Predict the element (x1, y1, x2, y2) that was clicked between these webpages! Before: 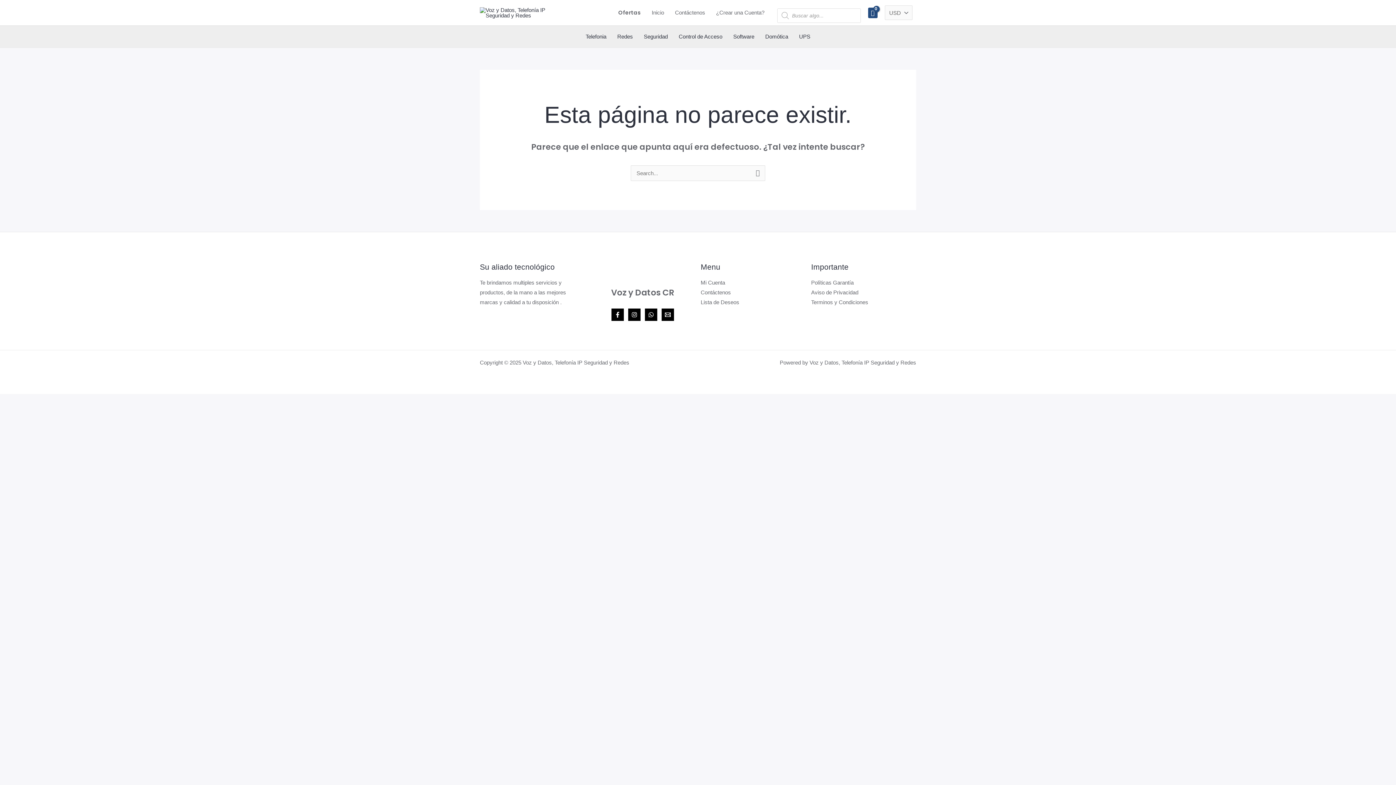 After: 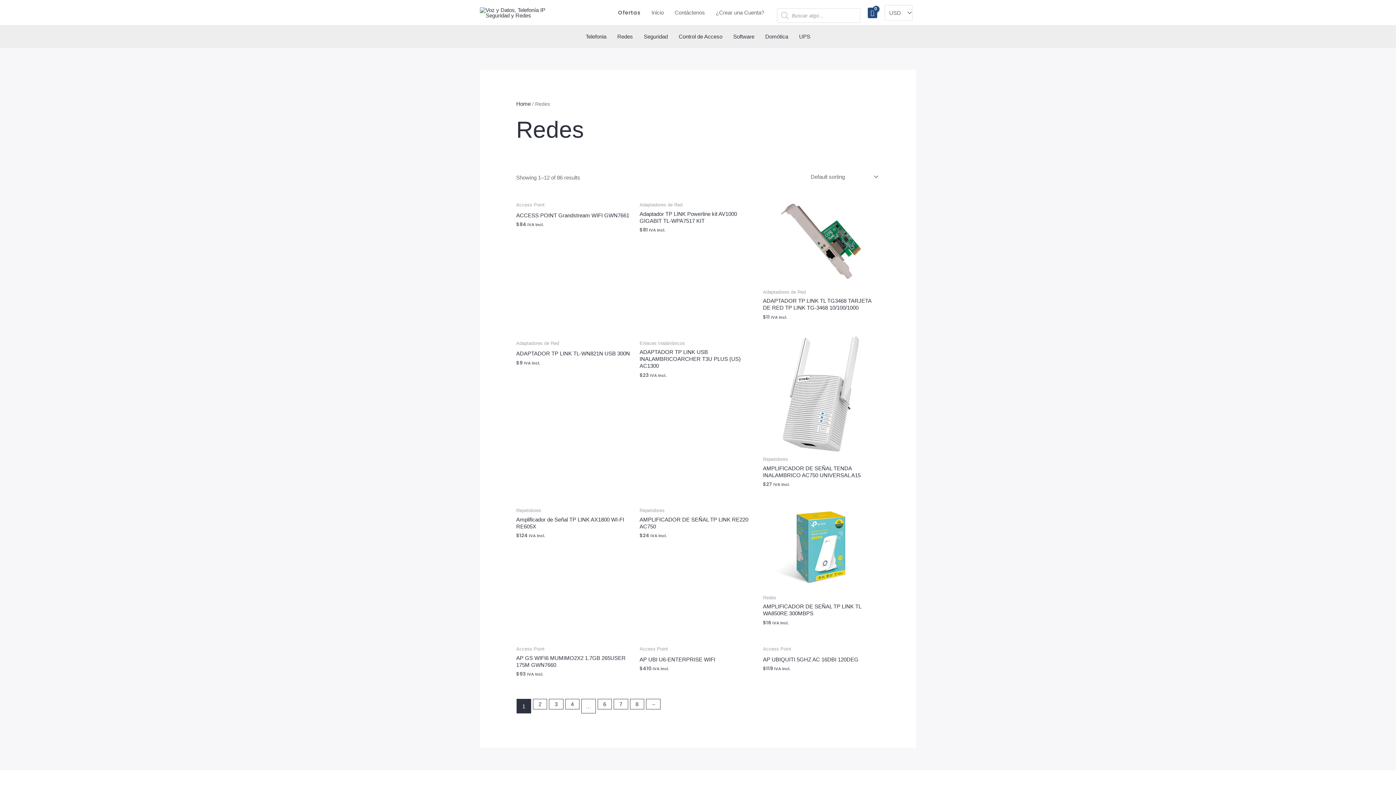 Action: label: Redes bbox: (612, 25, 638, 47)